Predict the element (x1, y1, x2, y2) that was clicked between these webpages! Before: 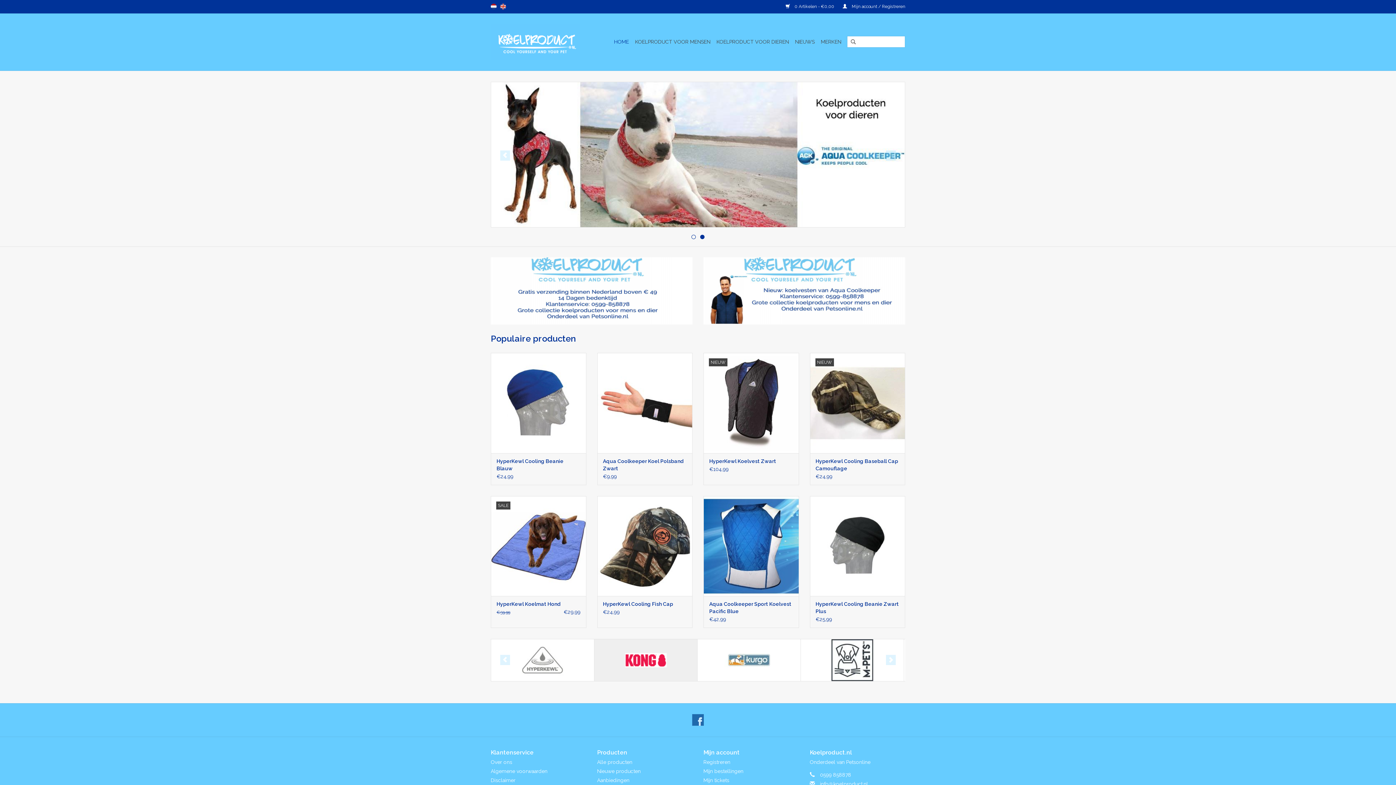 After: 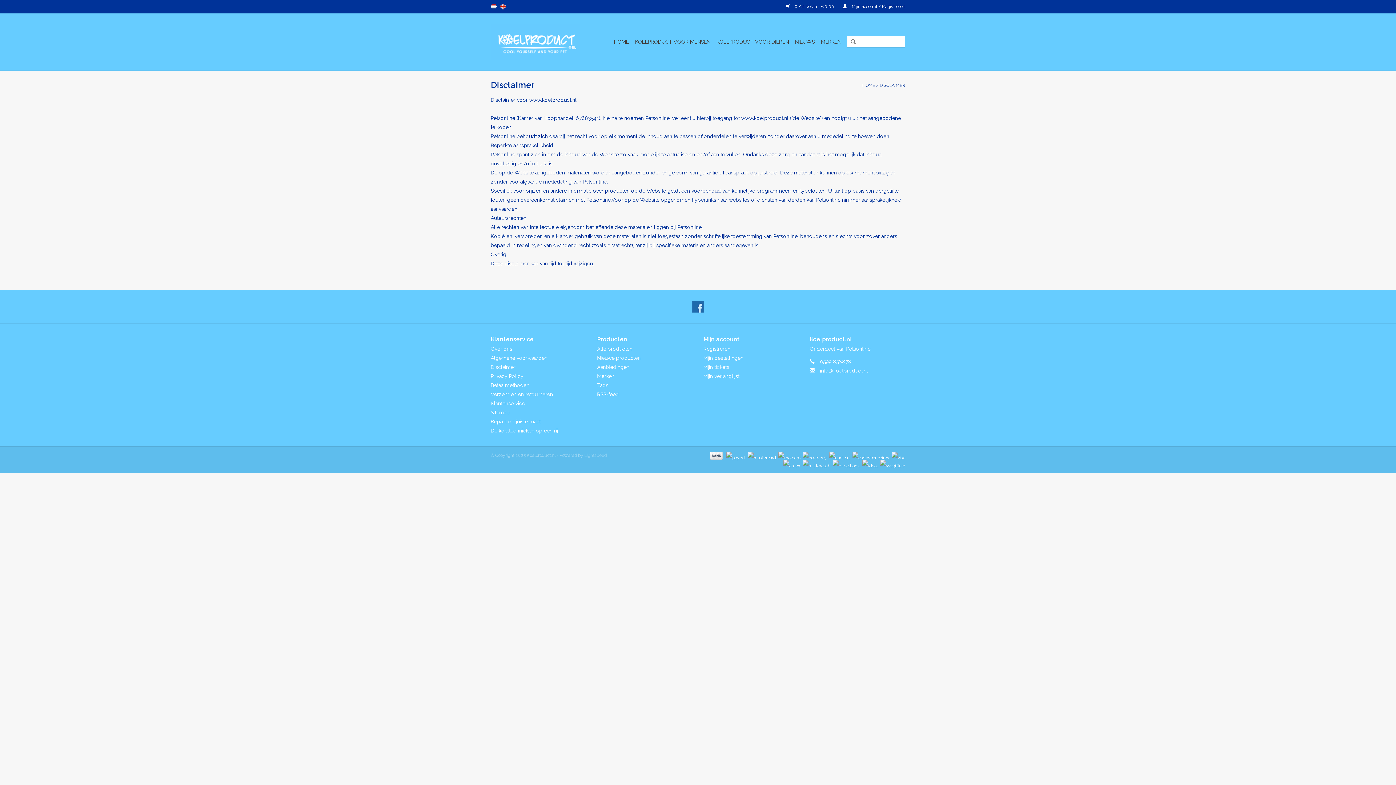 Action: bbox: (490, 777, 515, 783) label: Disclaimer